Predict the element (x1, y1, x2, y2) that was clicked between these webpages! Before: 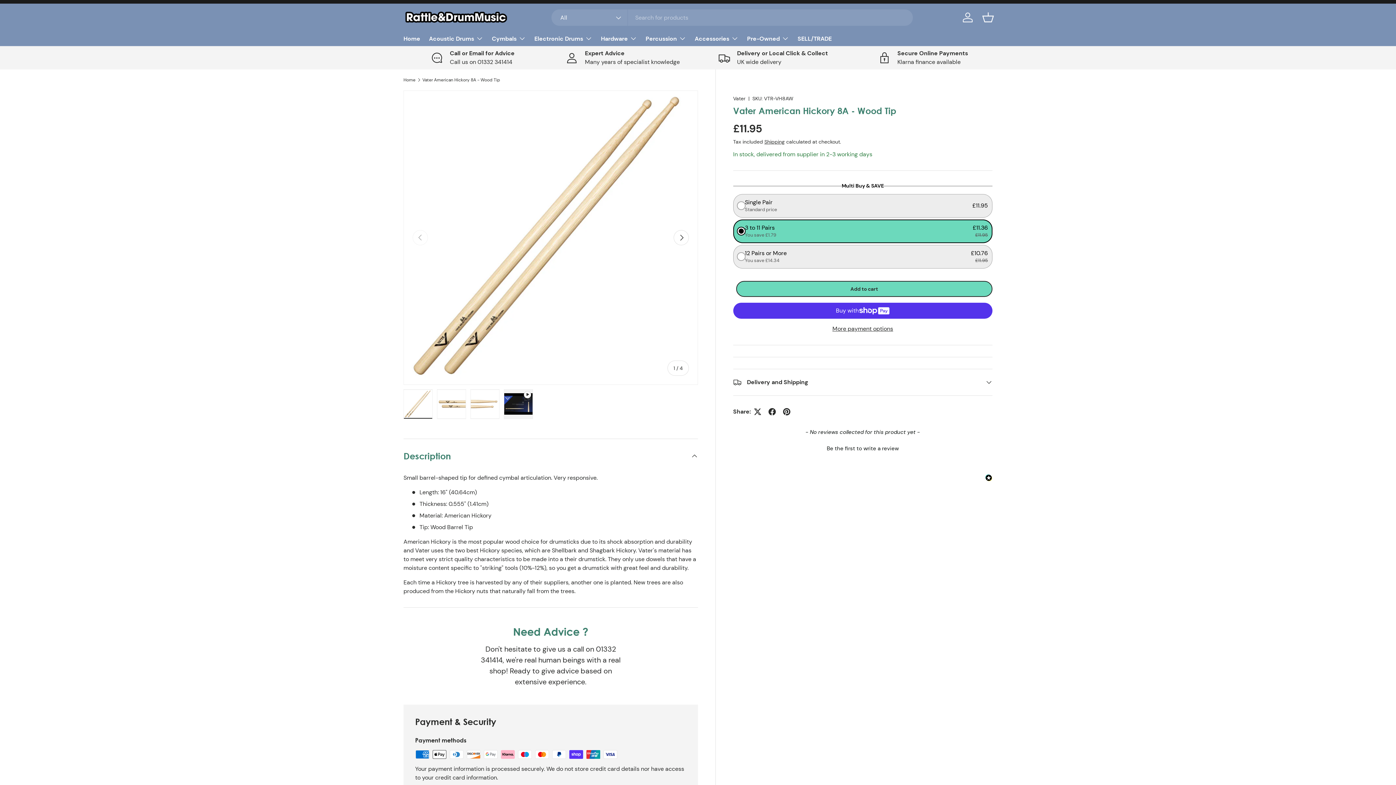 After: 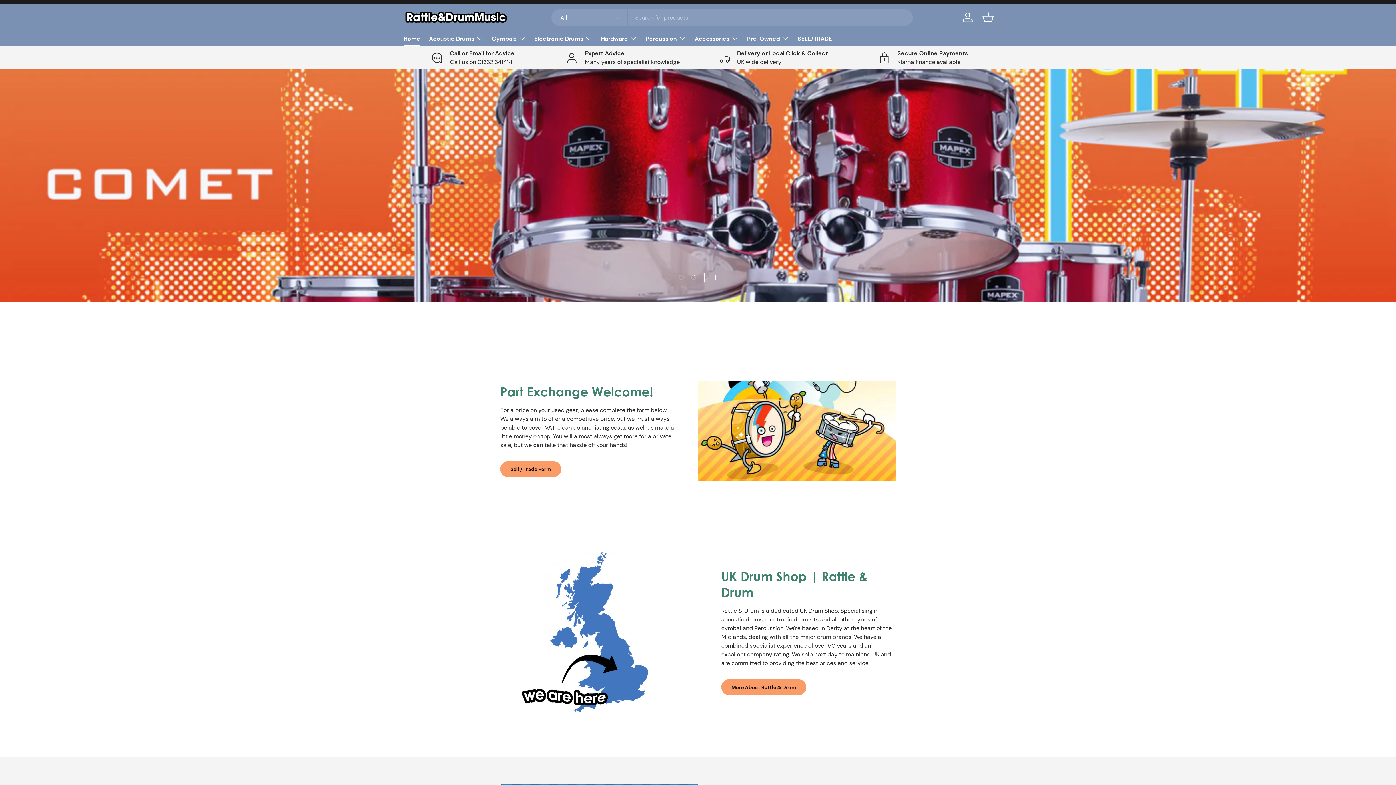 Action: label: Home bbox: (403, 31, 420, 45)